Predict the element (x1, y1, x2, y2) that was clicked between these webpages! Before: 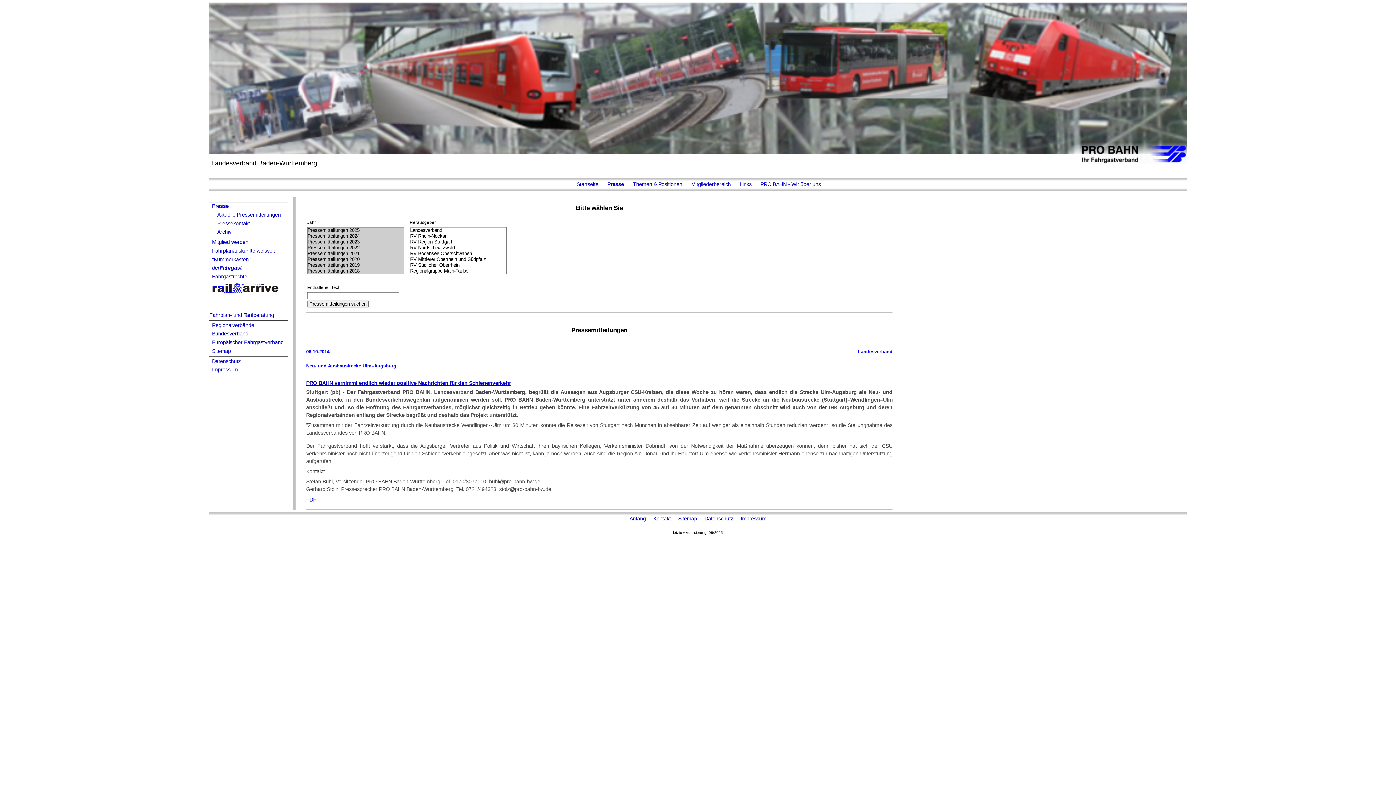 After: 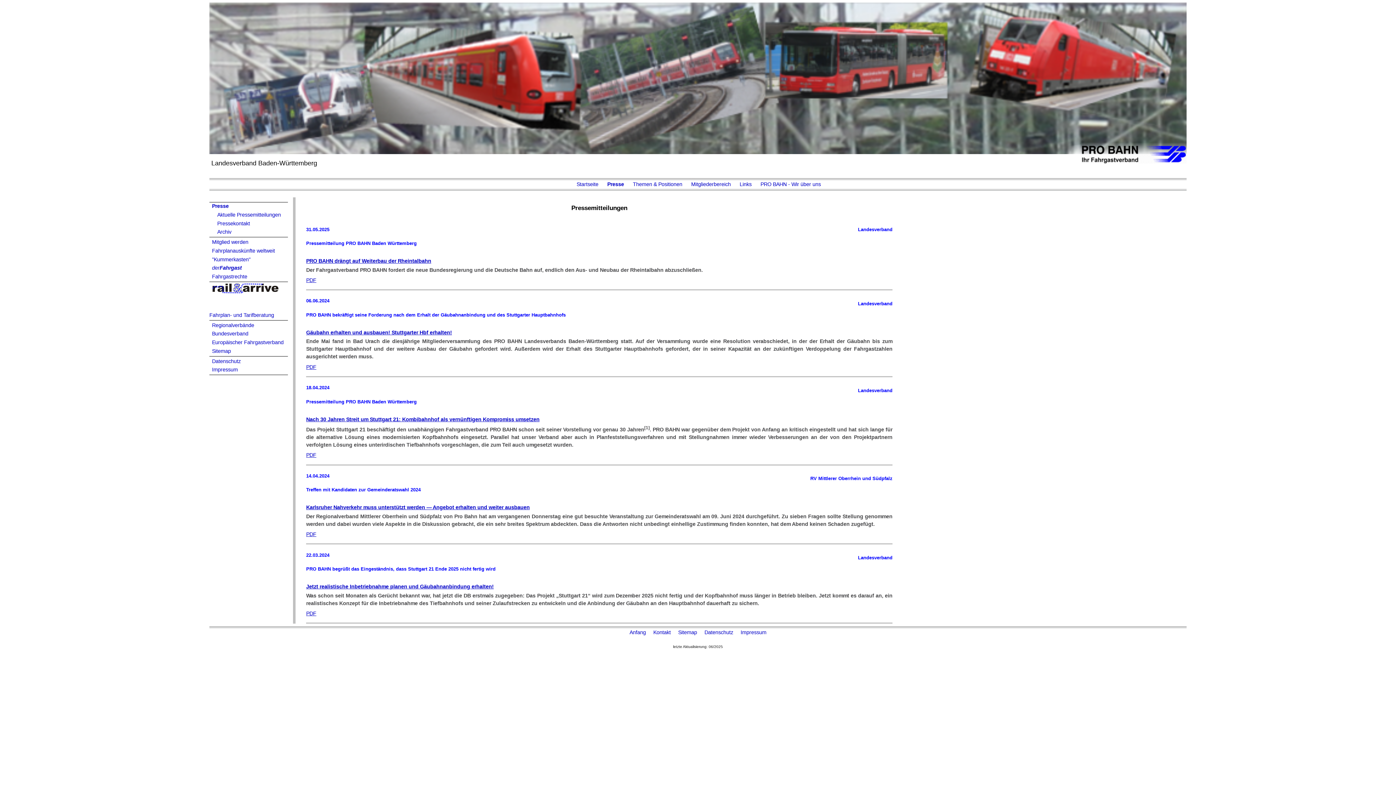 Action: bbox: (209, 203, 231, 209) label: Presse